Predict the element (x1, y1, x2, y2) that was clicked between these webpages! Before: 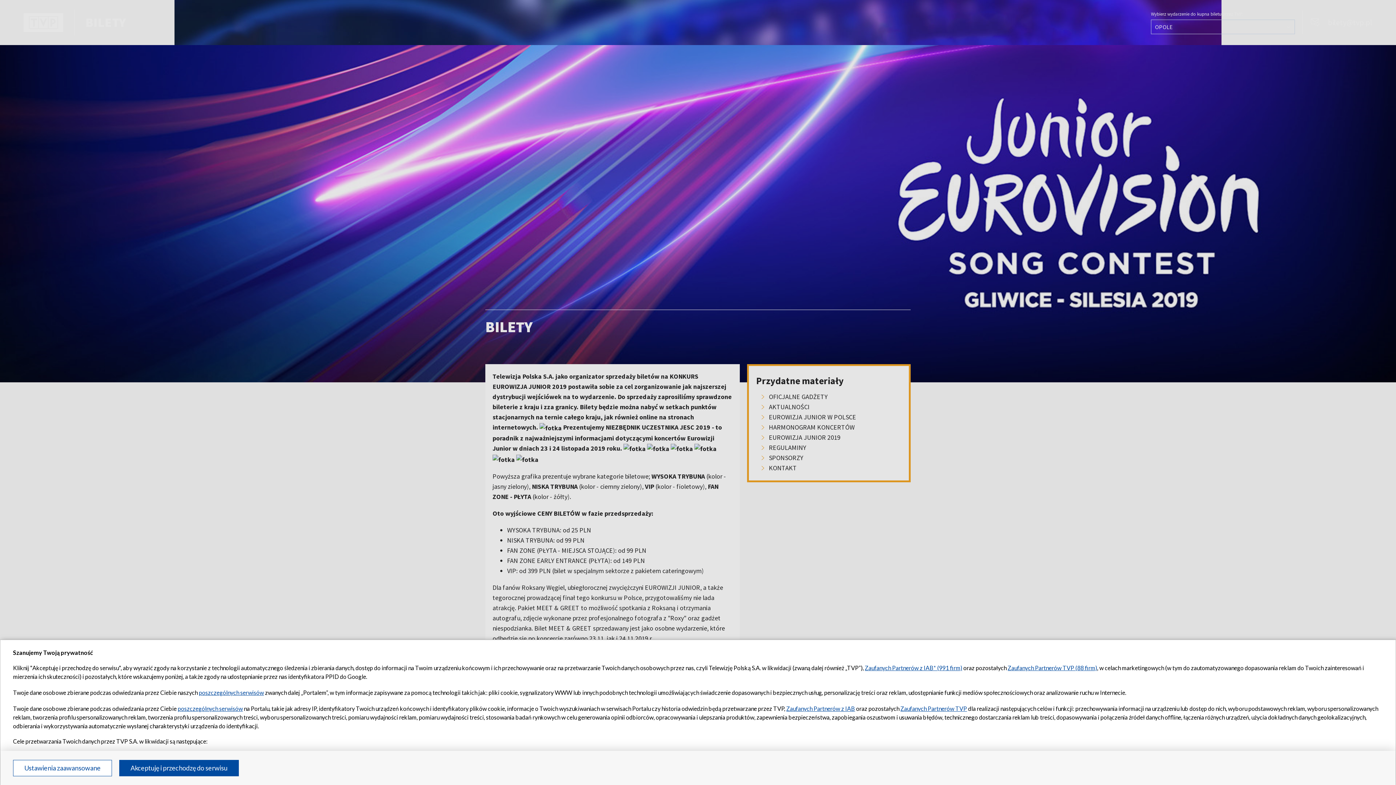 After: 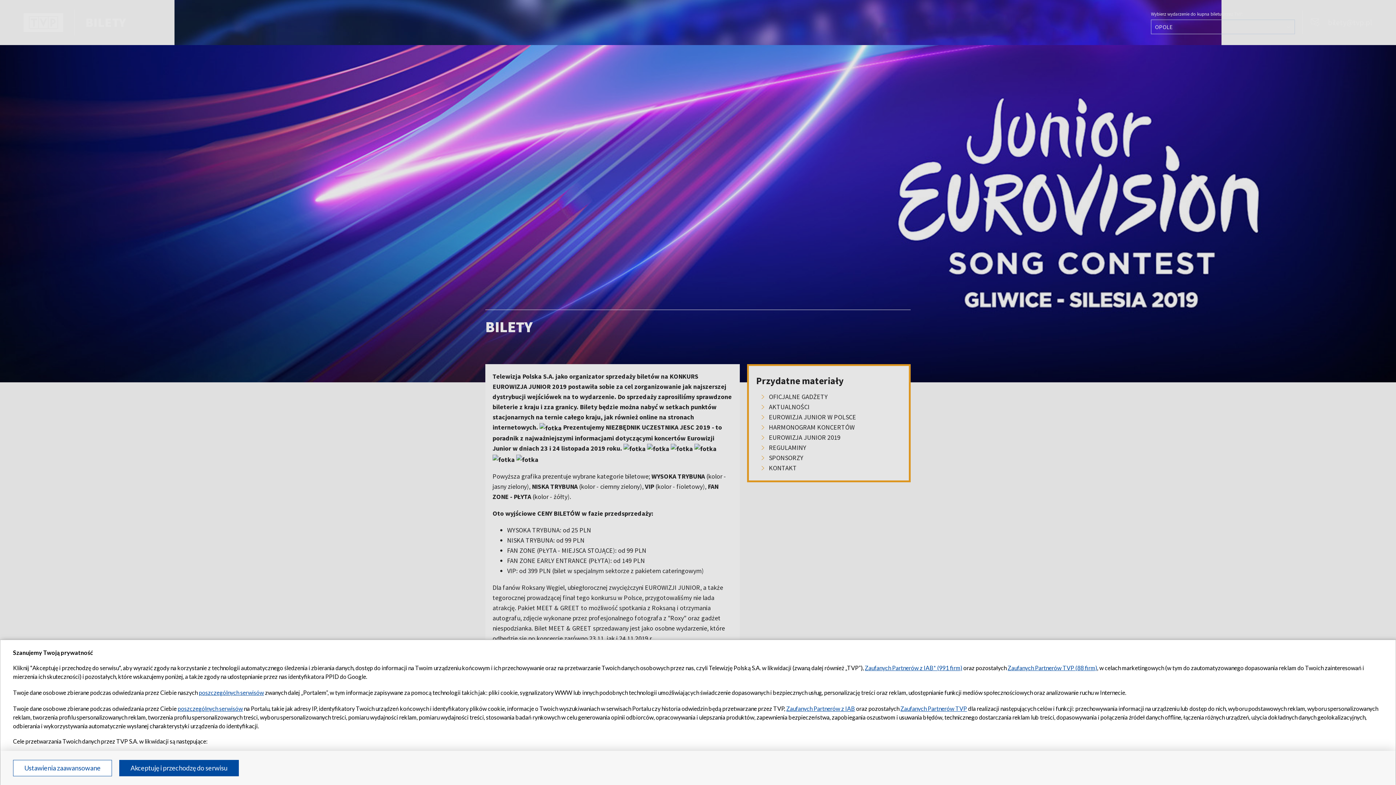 Action: label: Zaufanych Partnerów TVP (88 firm) bbox: (1008, 664, 1097, 671)